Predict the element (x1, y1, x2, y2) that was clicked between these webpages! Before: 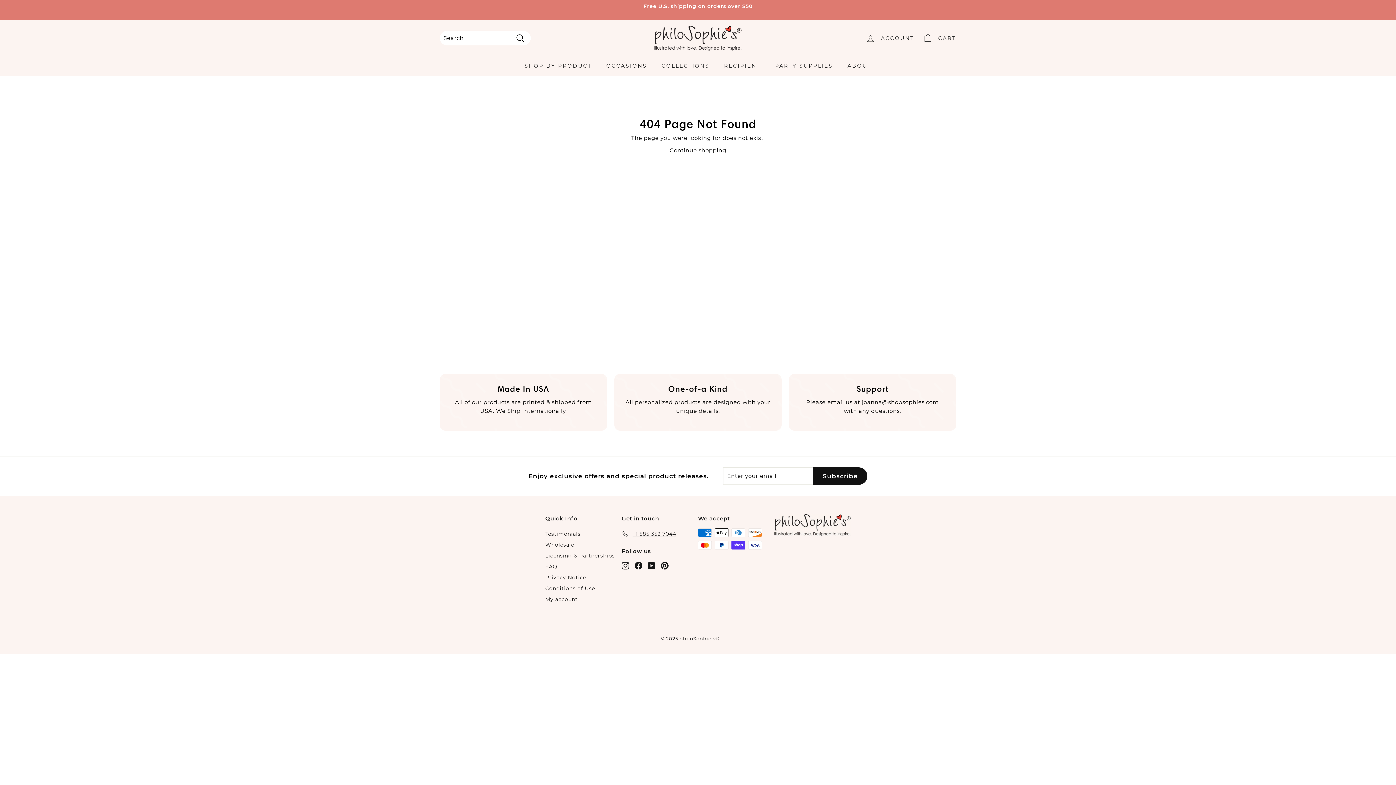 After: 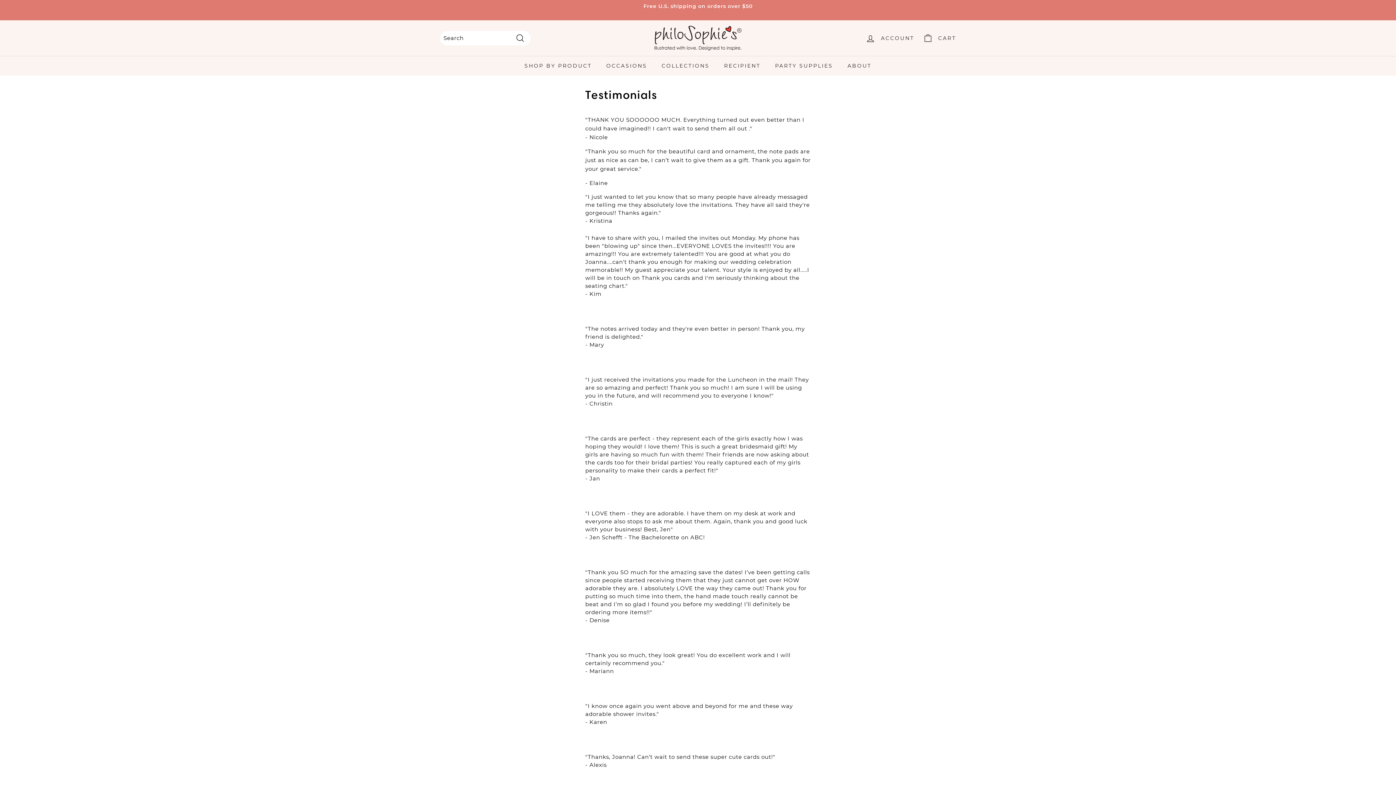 Action: bbox: (545, 528, 580, 539) label: Testimonials